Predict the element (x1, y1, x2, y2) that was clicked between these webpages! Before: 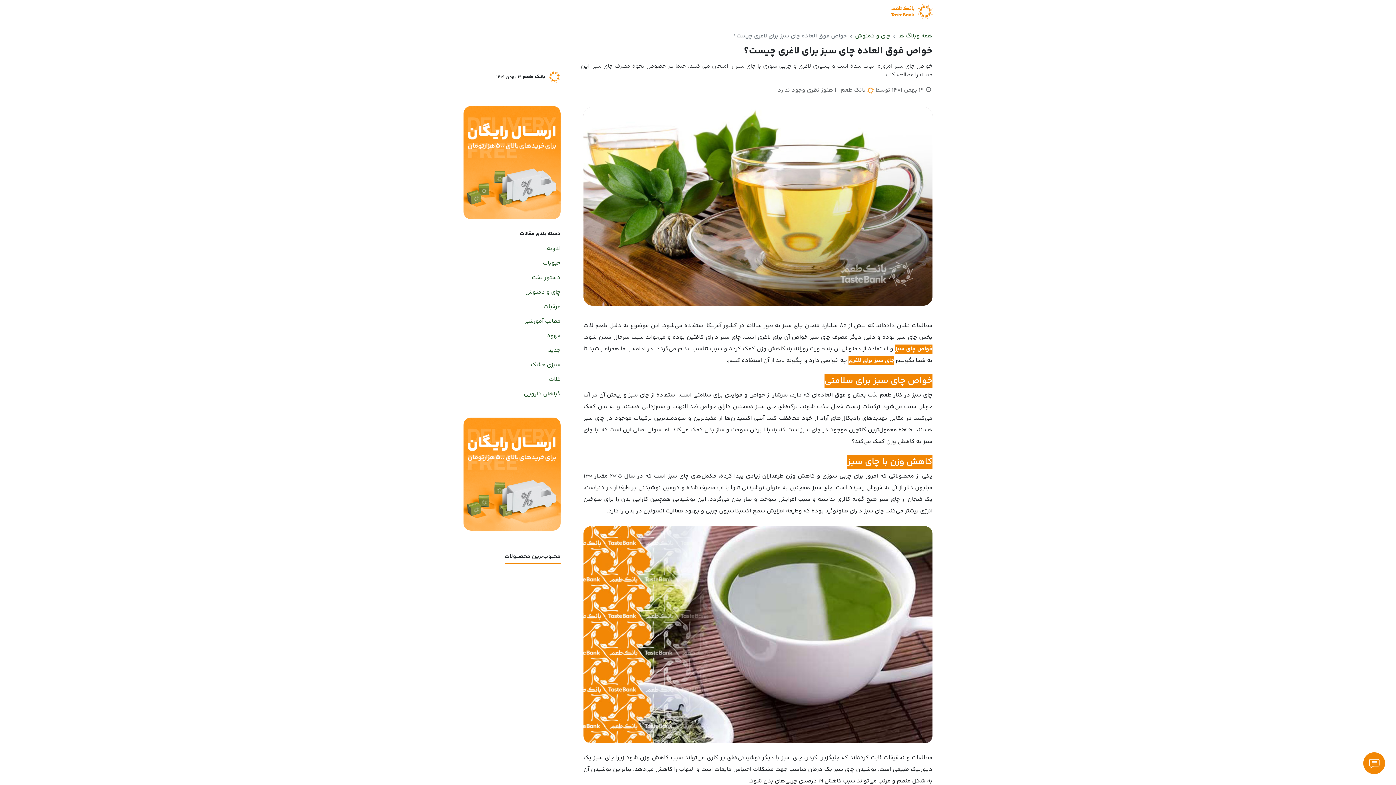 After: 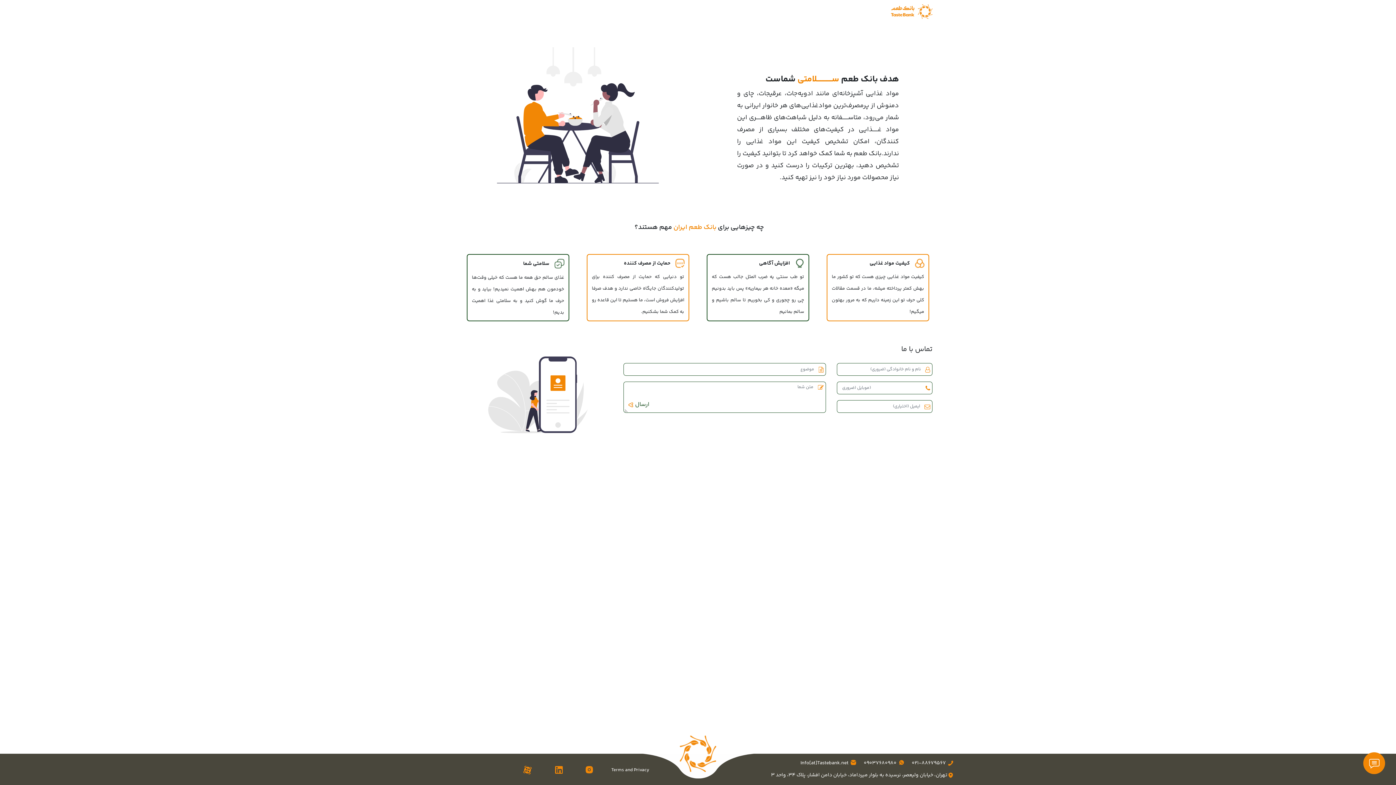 Action: label: درباره بانک طعم bbox: (707, 2, 758, 20)